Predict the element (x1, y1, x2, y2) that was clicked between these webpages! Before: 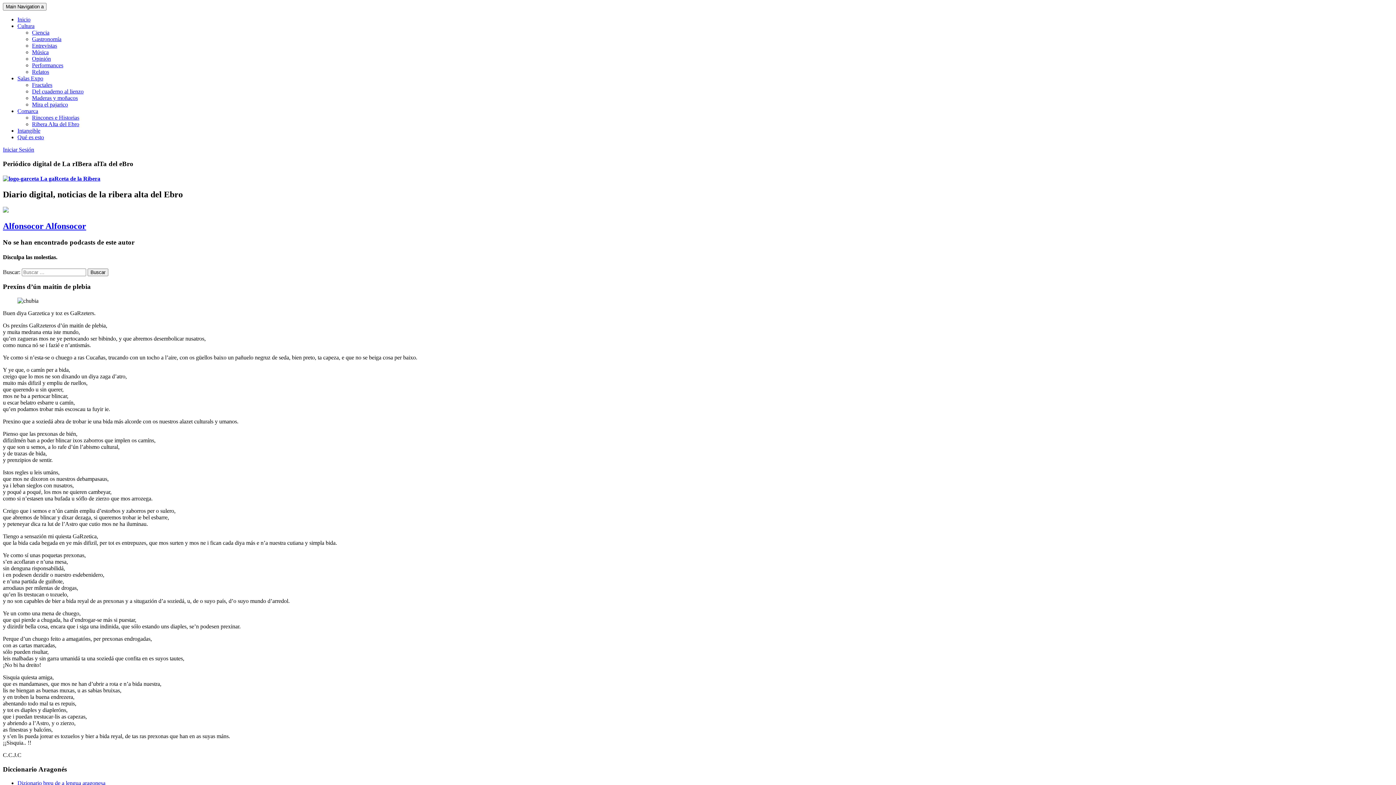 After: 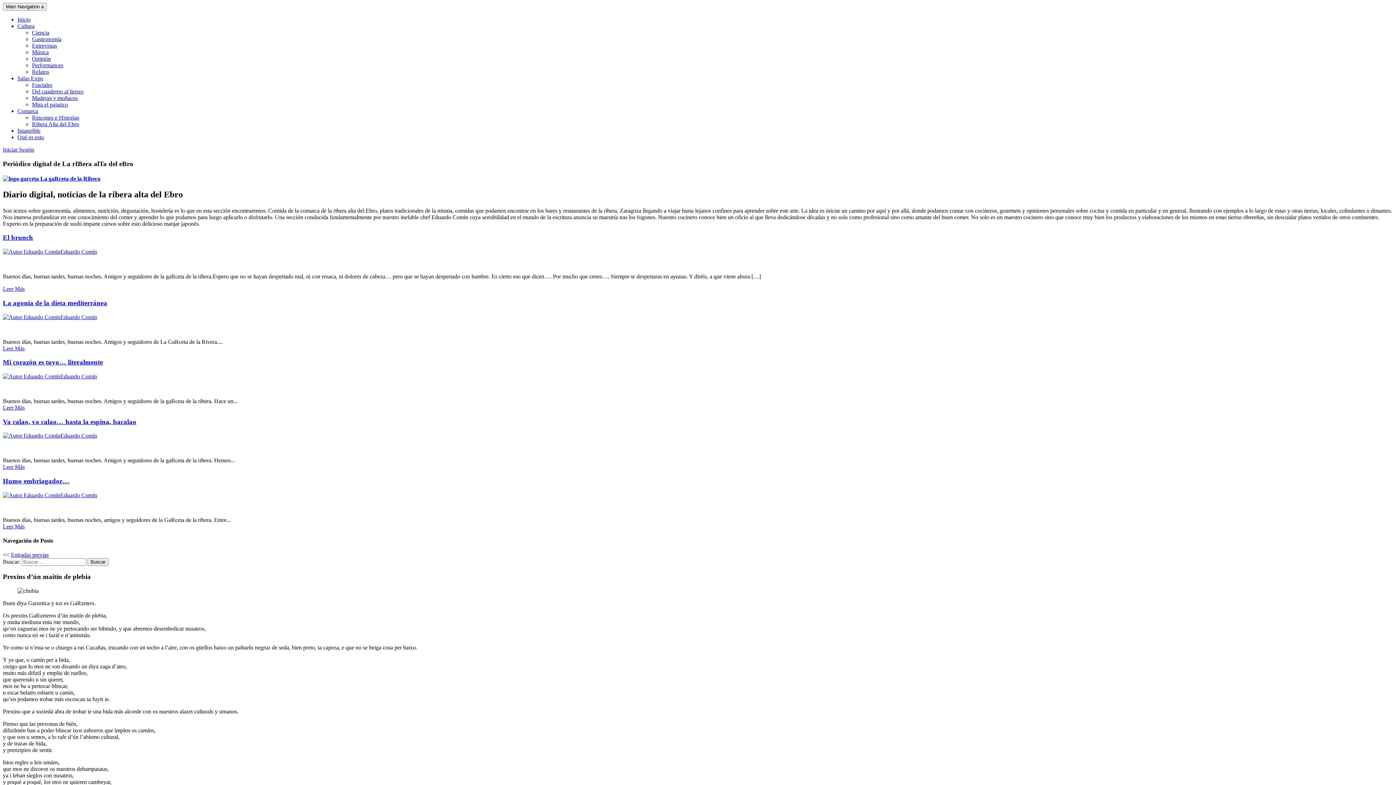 Action: bbox: (32, 36, 61, 42) label: Gastronomía